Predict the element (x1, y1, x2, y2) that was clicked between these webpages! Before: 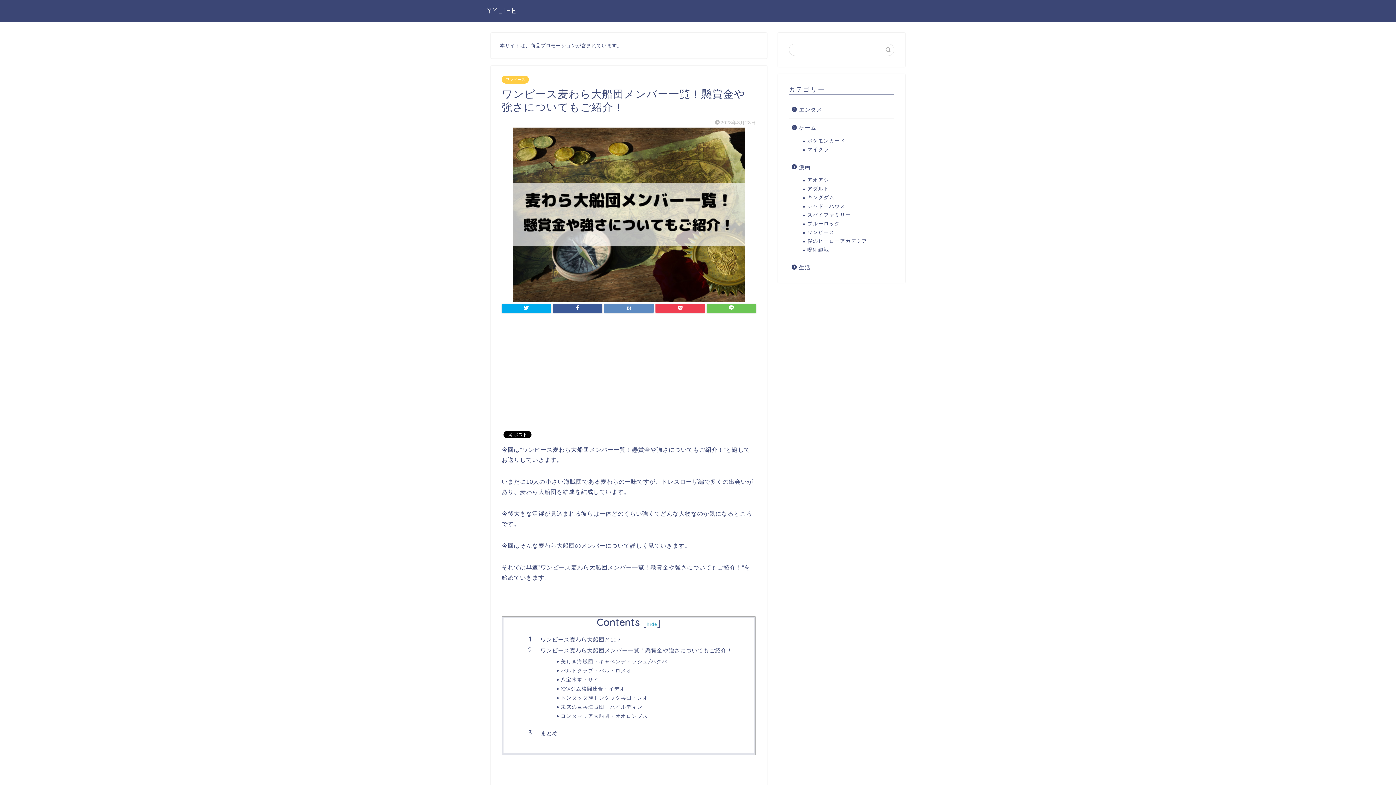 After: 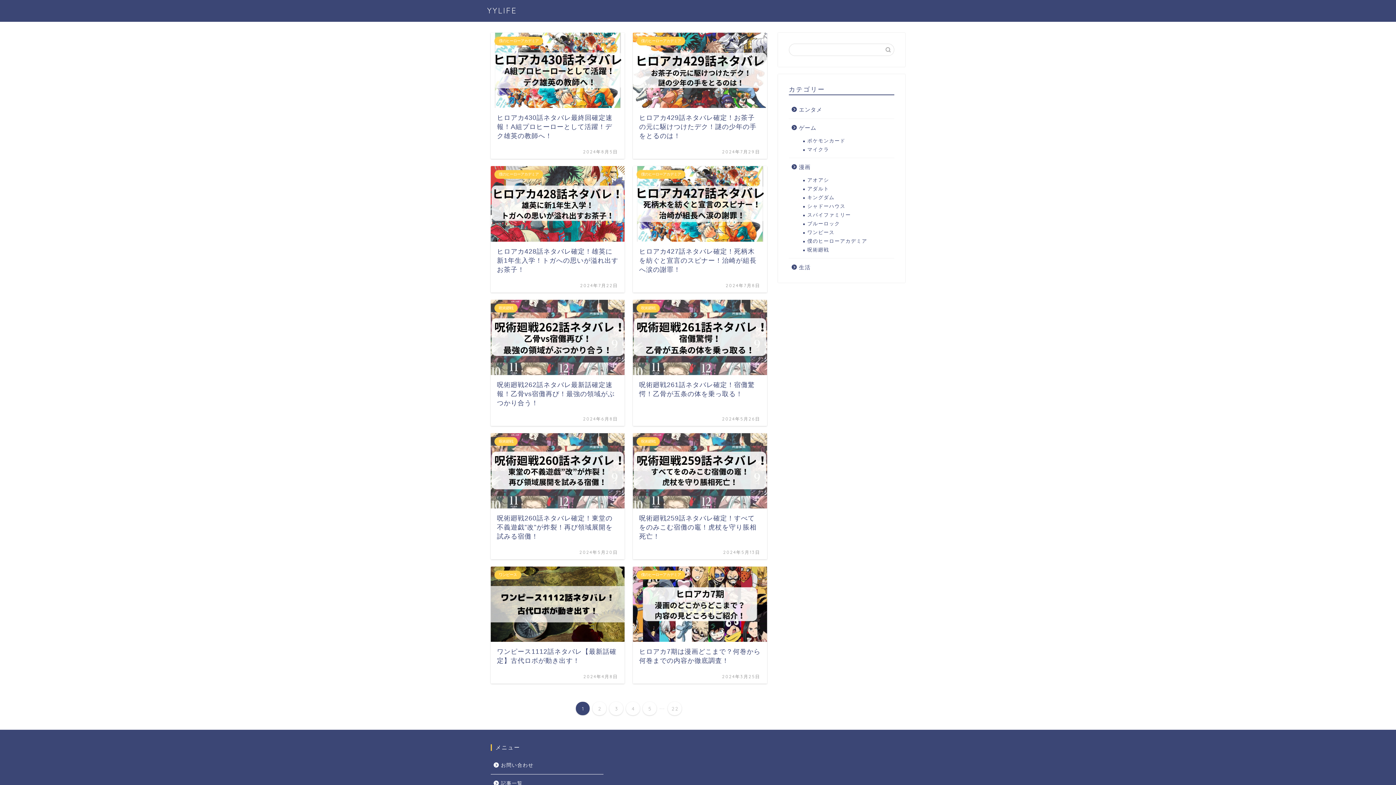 Action: bbox: (487, 5, 517, 15) label: YYLIFE